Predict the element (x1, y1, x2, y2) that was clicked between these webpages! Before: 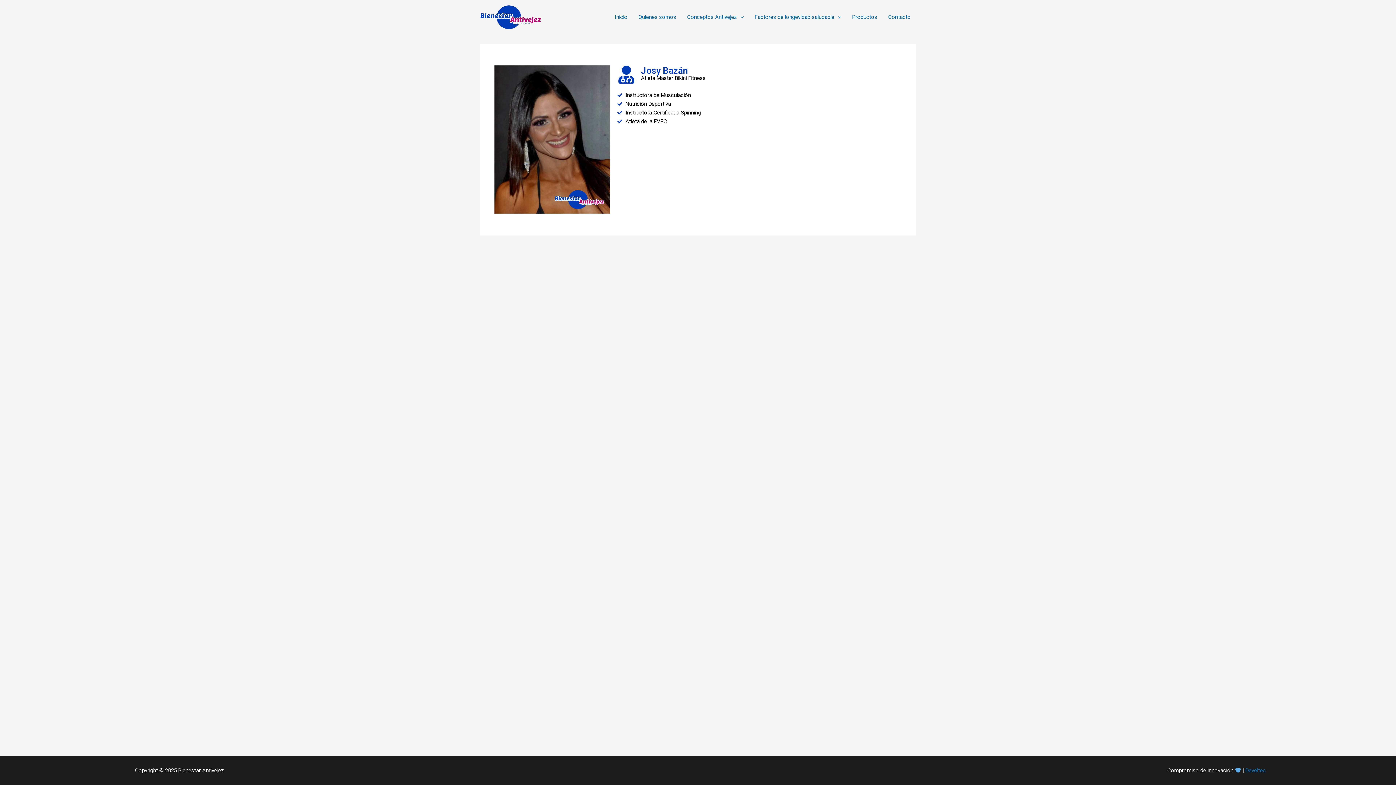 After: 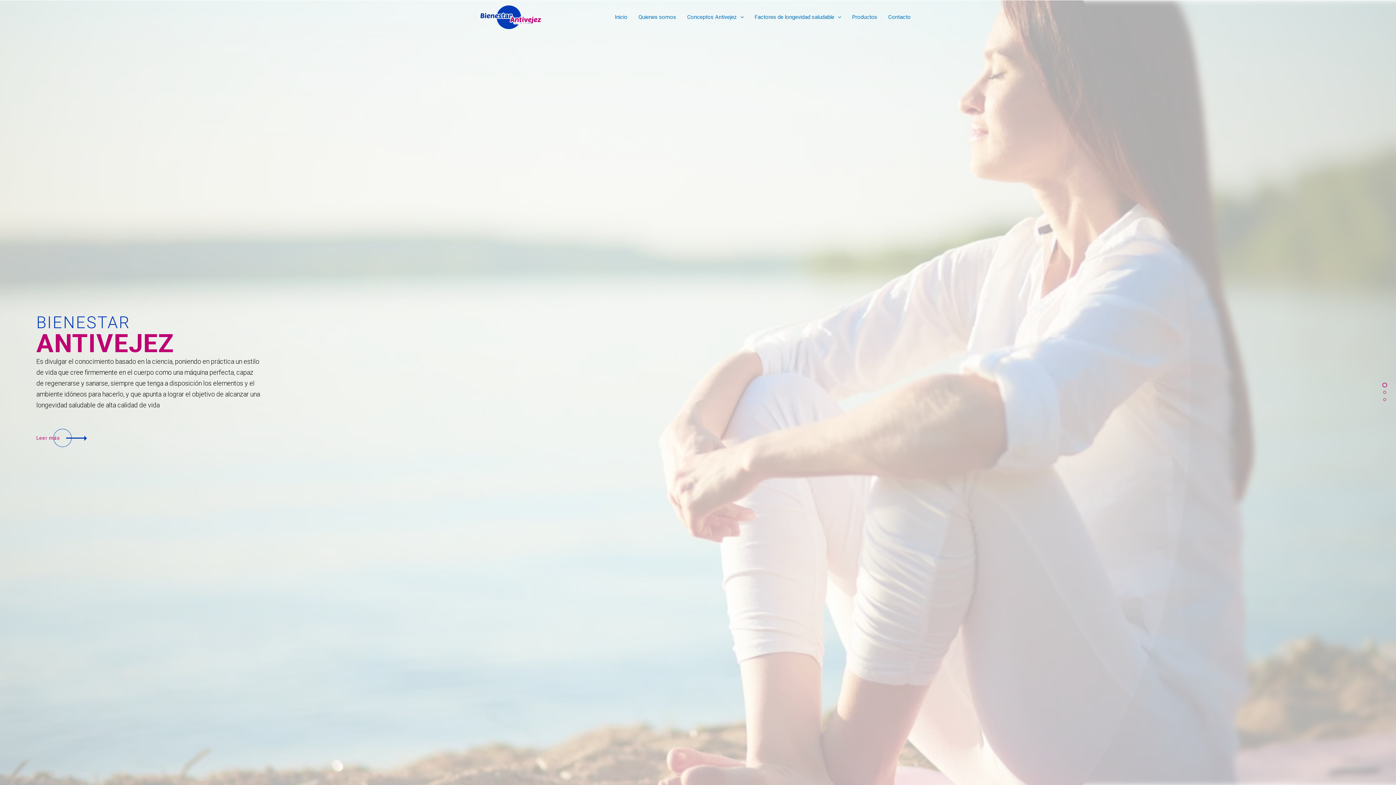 Action: bbox: (480, 13, 541, 20)